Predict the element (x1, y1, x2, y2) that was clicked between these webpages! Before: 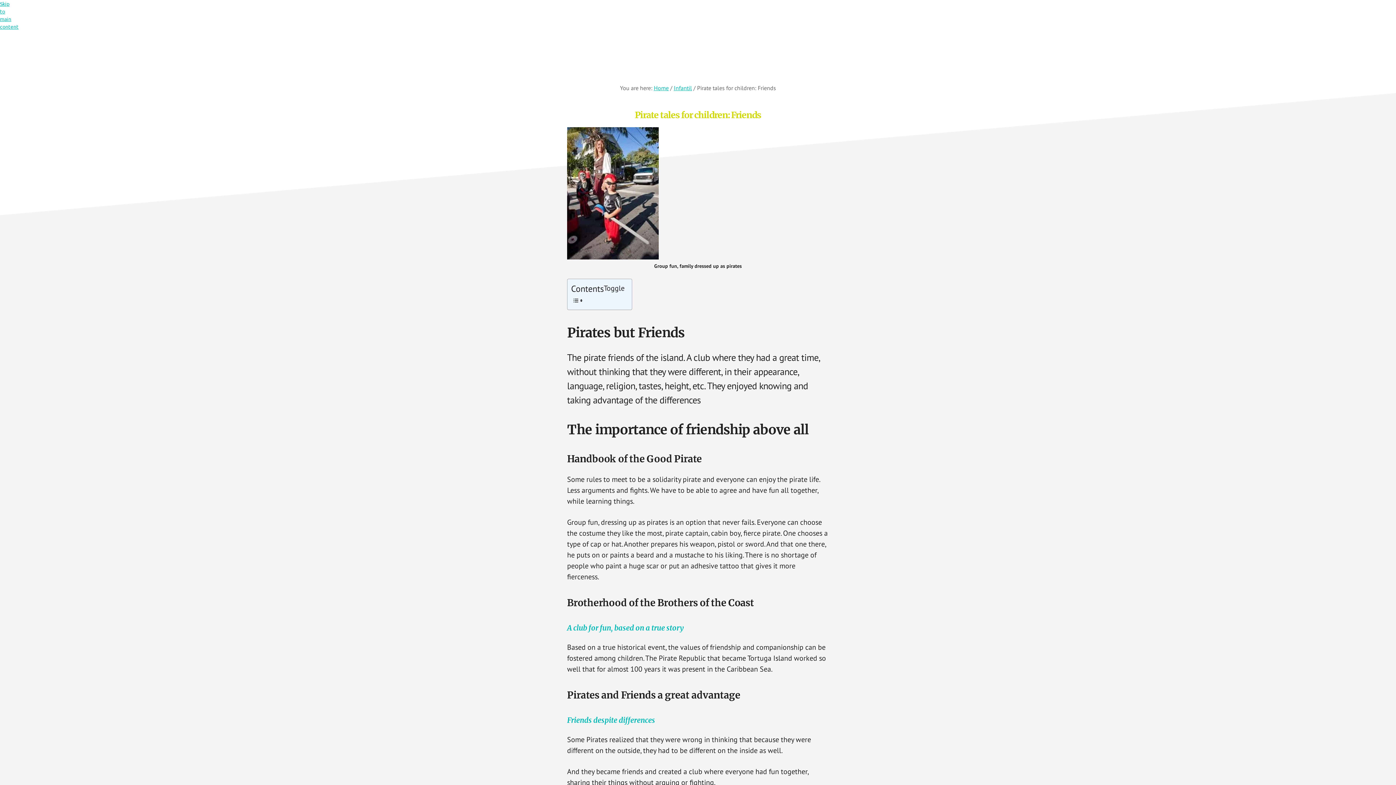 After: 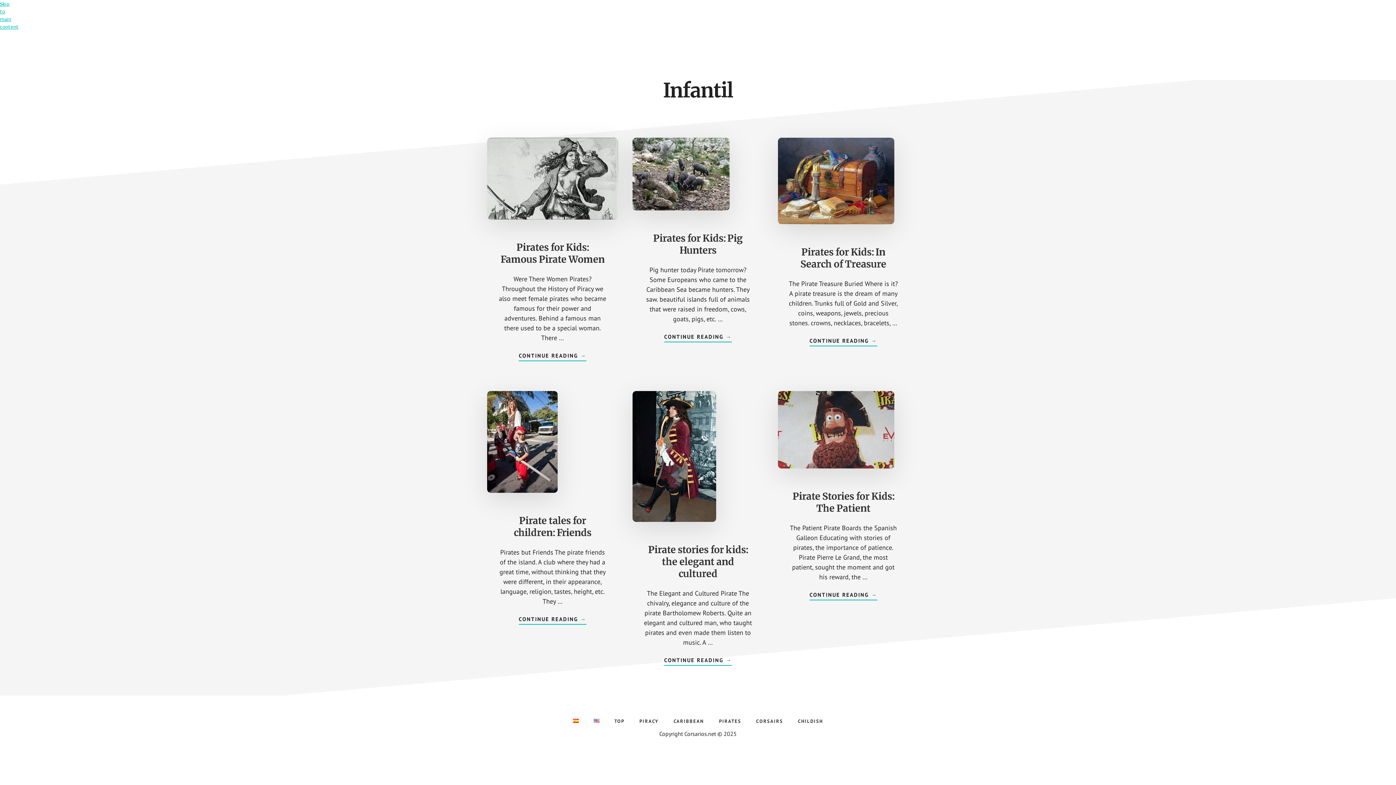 Action: label: Infantil bbox: (674, 84, 692, 91)